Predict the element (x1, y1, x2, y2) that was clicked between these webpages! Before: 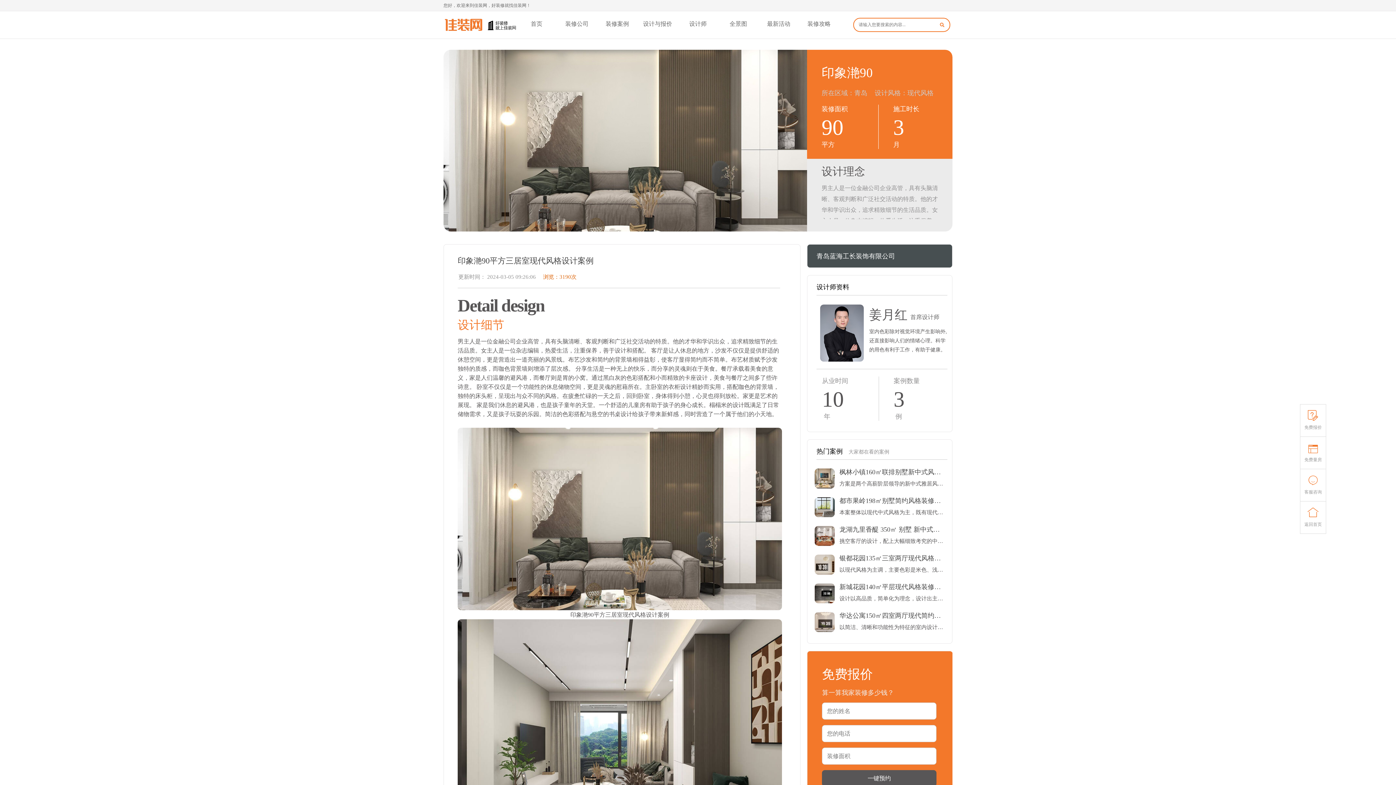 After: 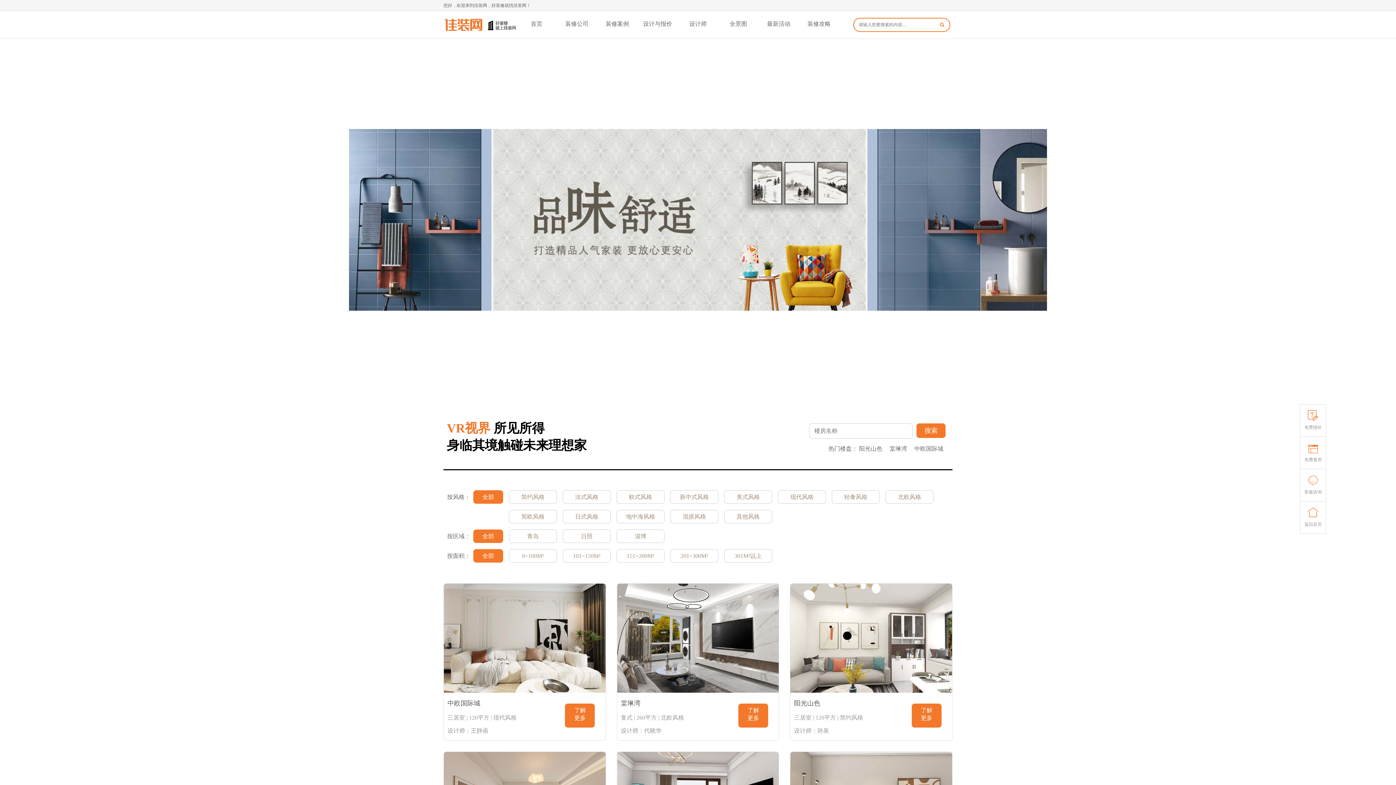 Action: bbox: (720, 11, 756, 37) label: 全景图